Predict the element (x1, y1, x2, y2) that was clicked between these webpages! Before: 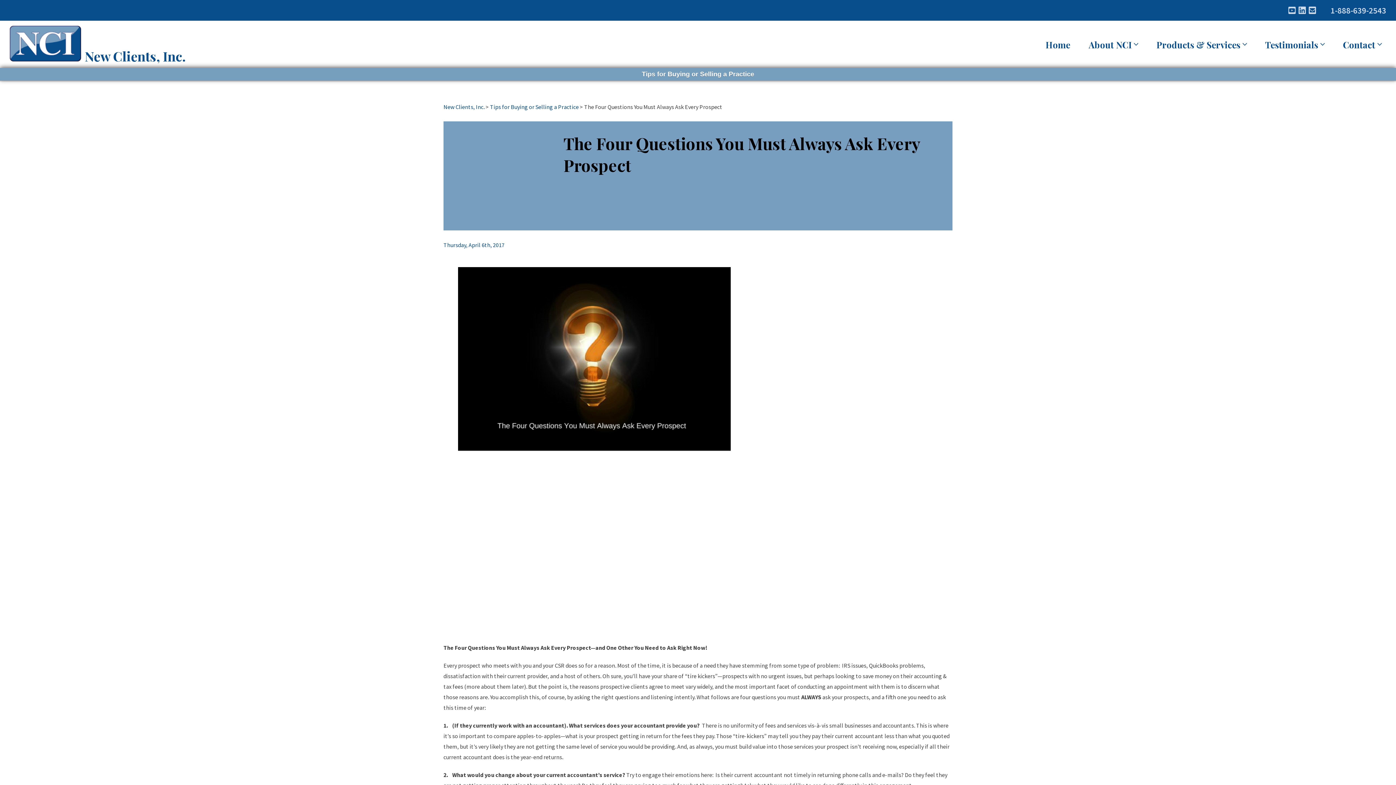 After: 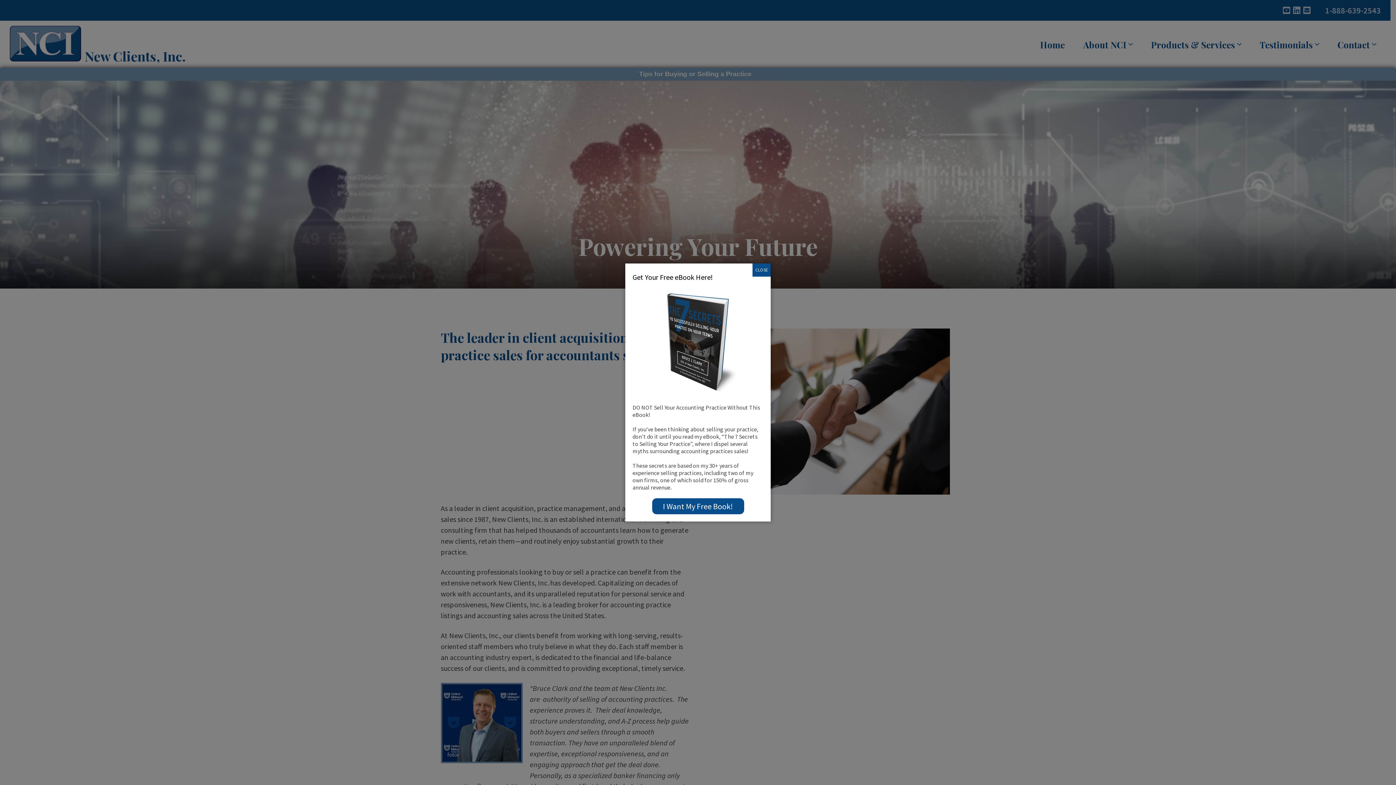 Action: bbox: (1041, 35, 1075, 54) label: Home